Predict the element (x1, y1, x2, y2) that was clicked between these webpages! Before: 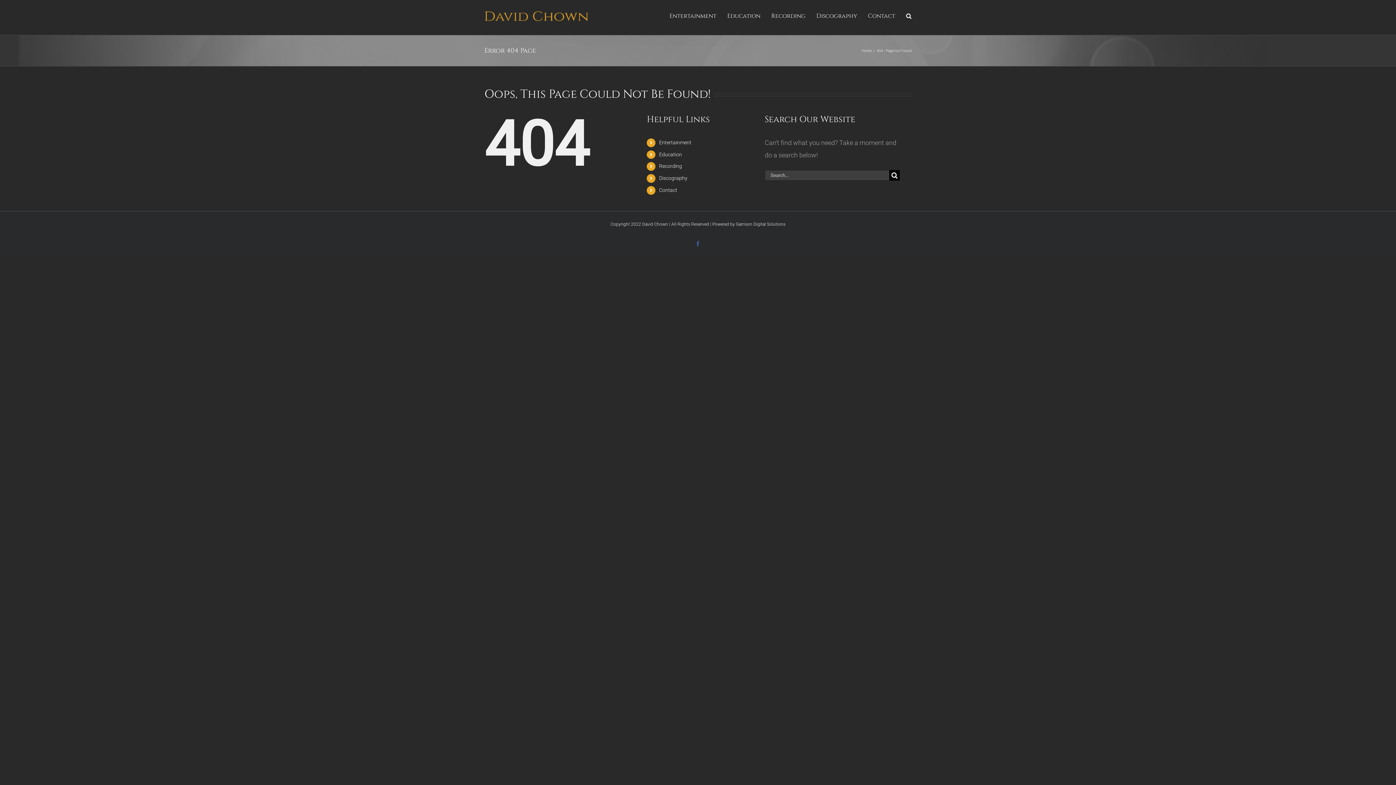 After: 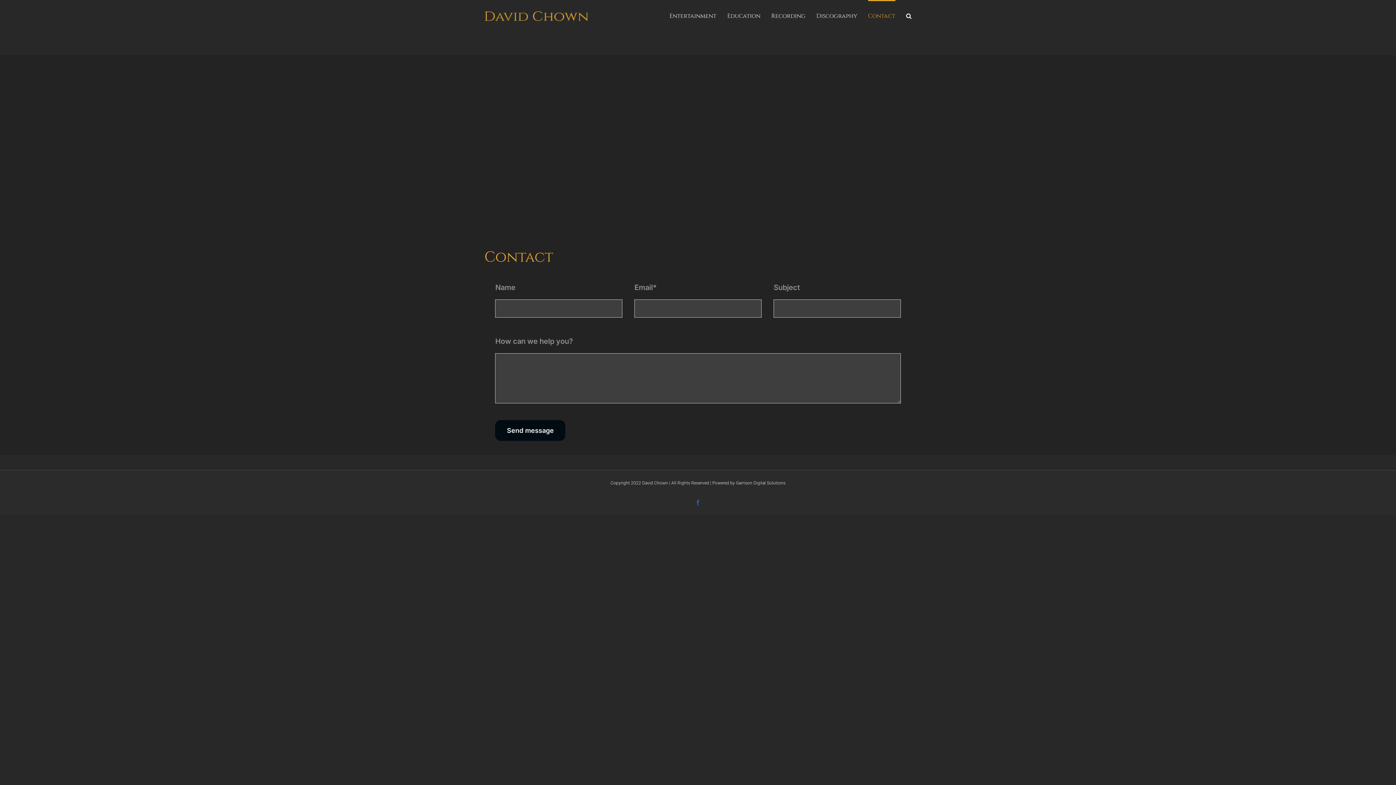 Action: label: Contact bbox: (868, 0, 895, 30)